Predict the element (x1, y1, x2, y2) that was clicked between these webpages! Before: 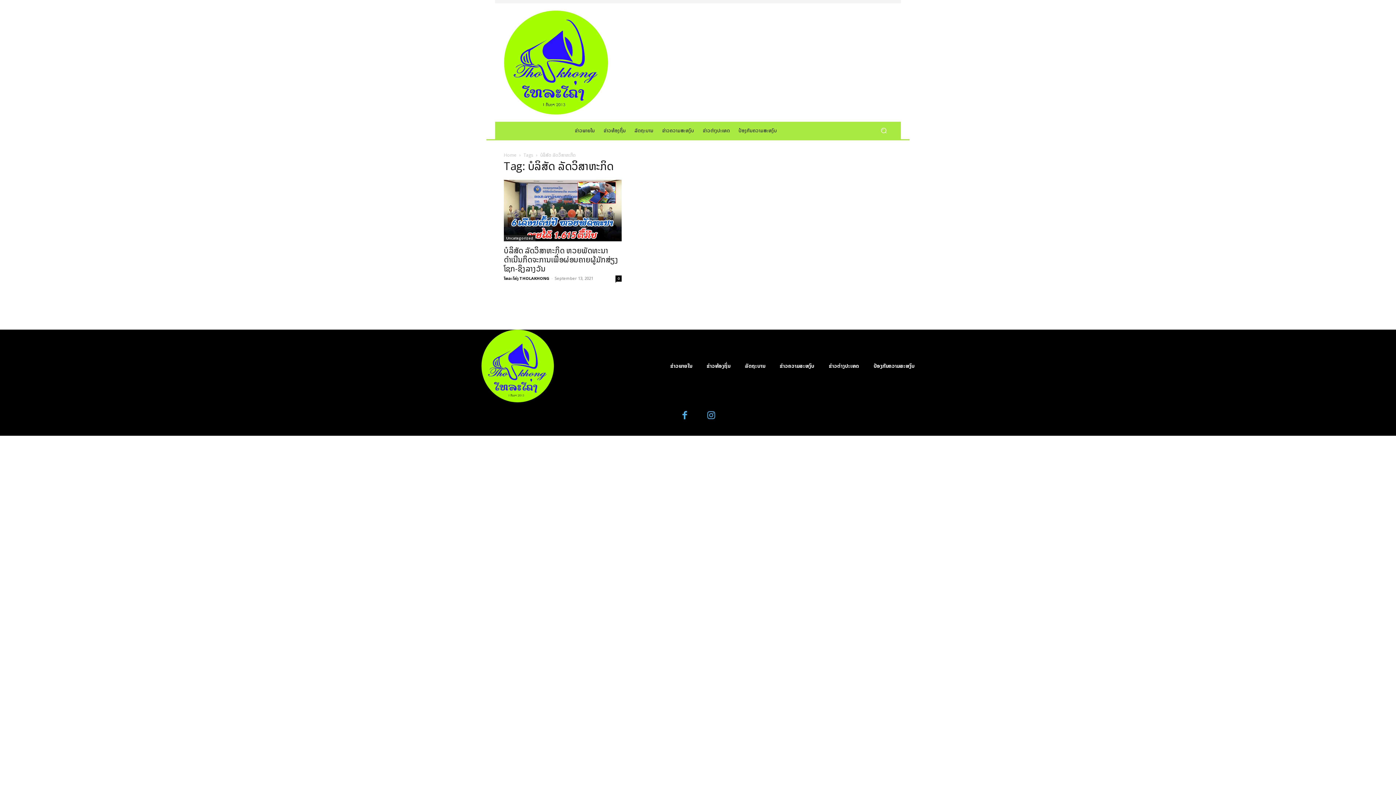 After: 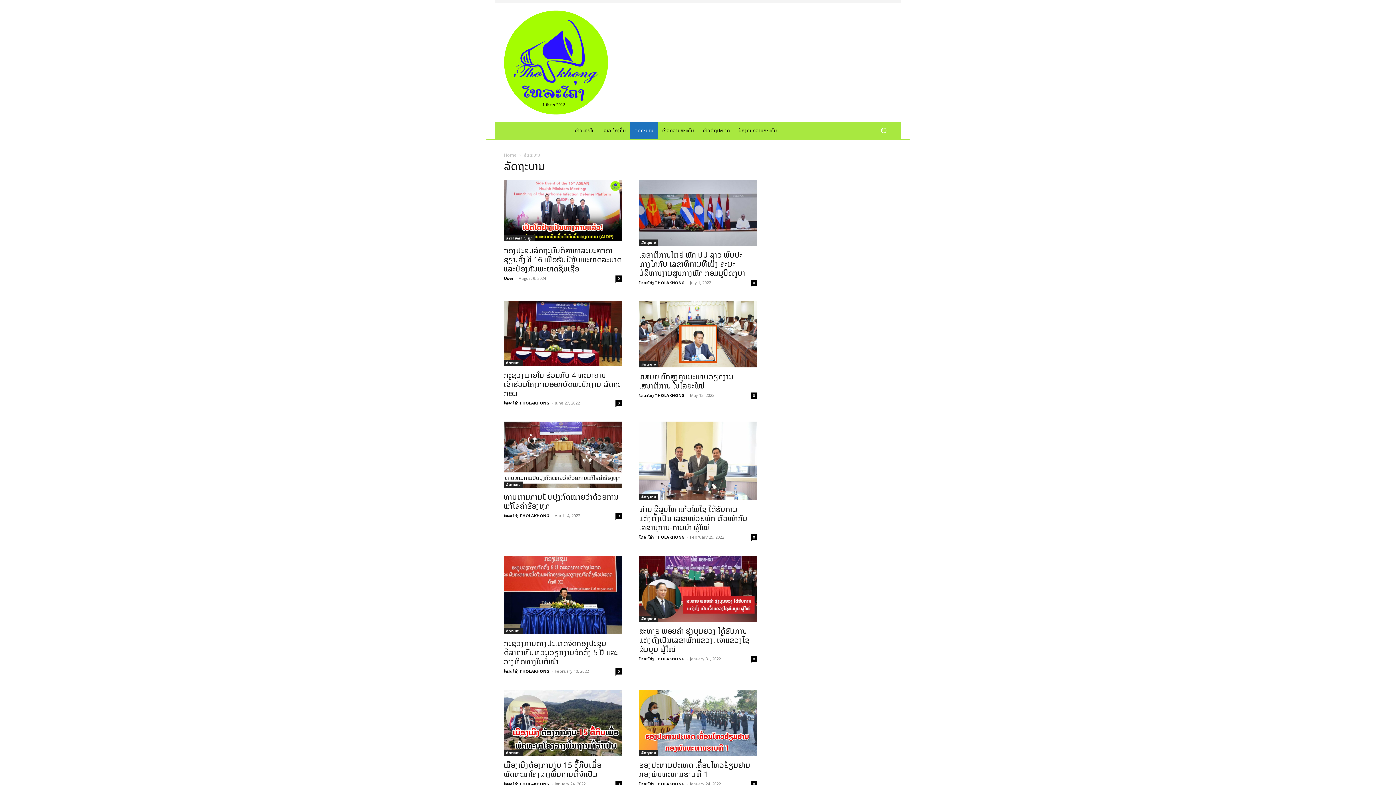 Action: label: ລັດຖະບານ bbox: (745, 351, 765, 380)